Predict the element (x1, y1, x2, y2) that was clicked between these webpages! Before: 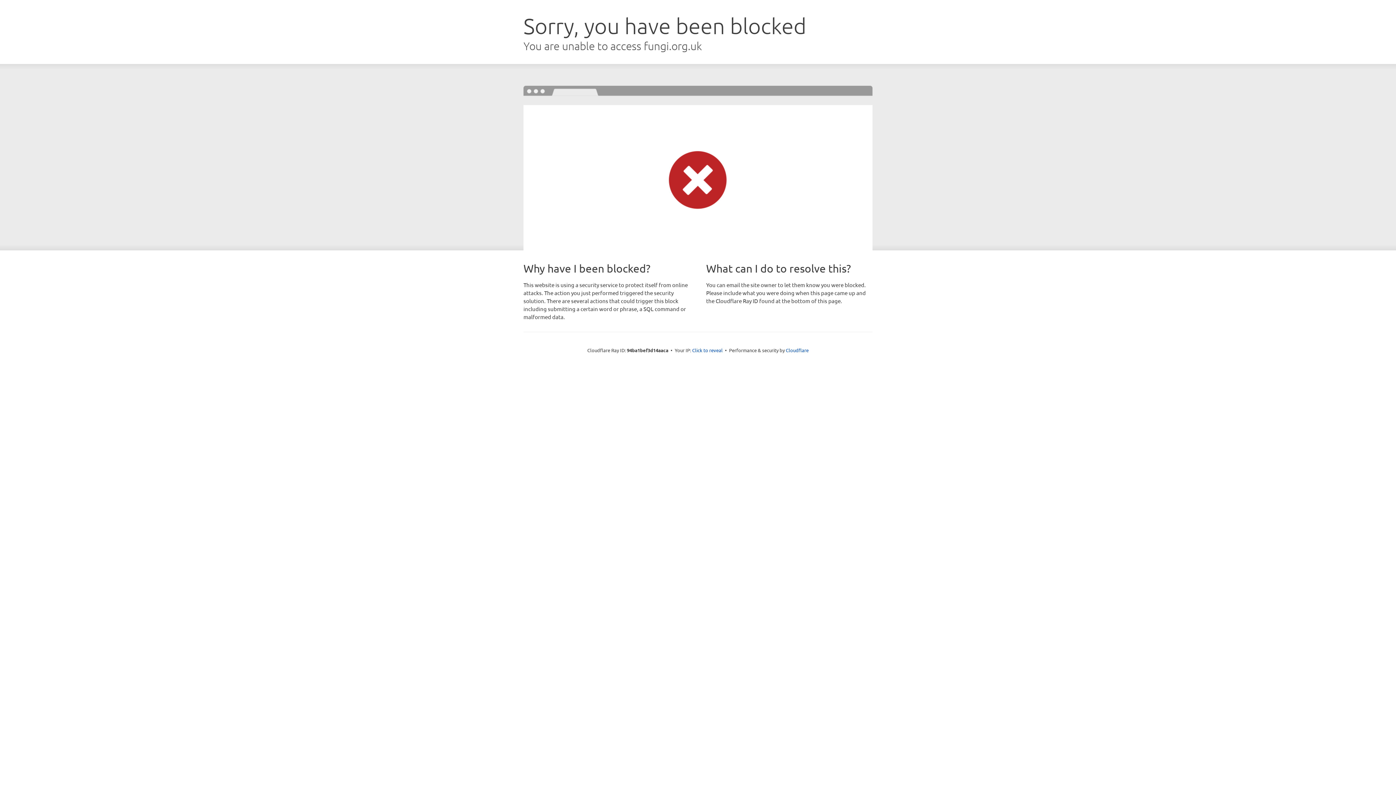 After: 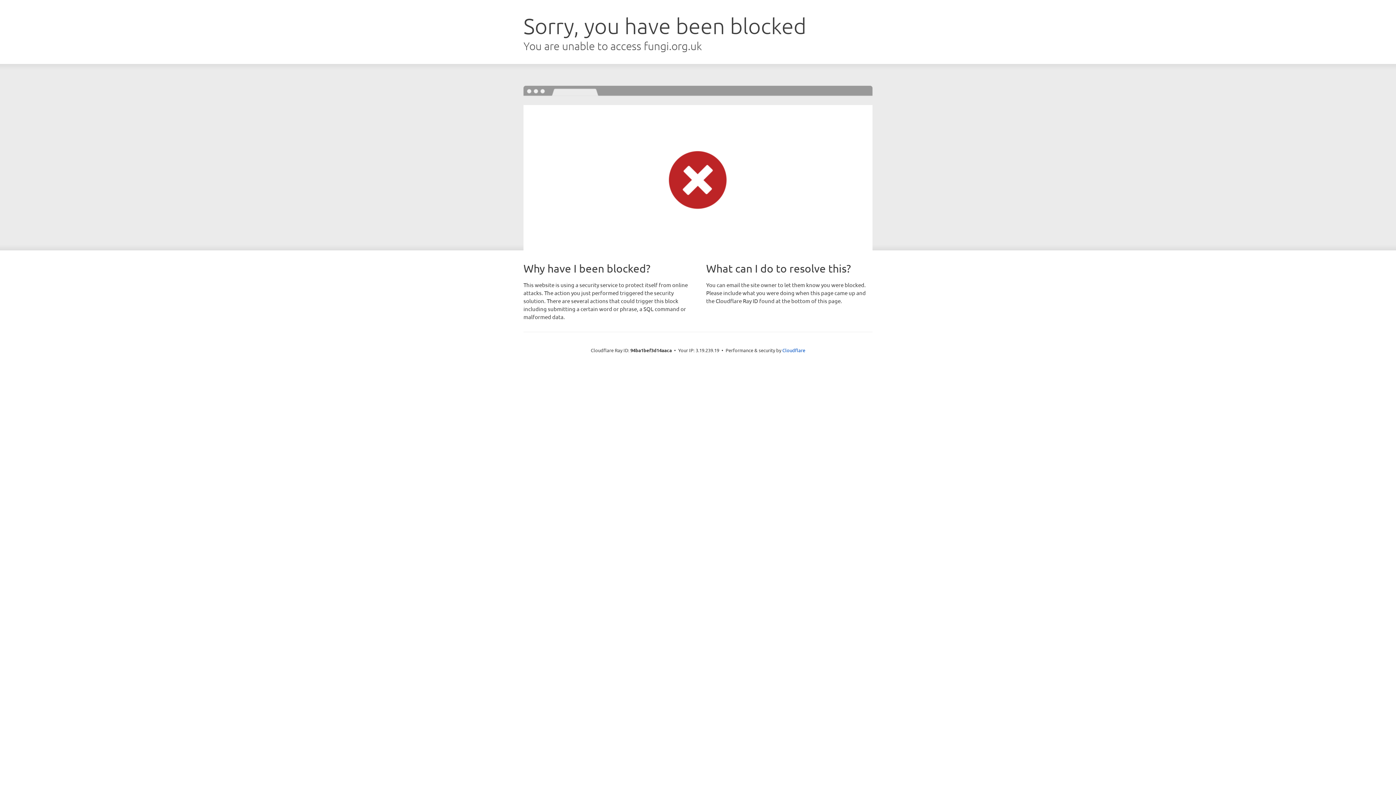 Action: bbox: (692, 346, 722, 353) label: Click to reveal